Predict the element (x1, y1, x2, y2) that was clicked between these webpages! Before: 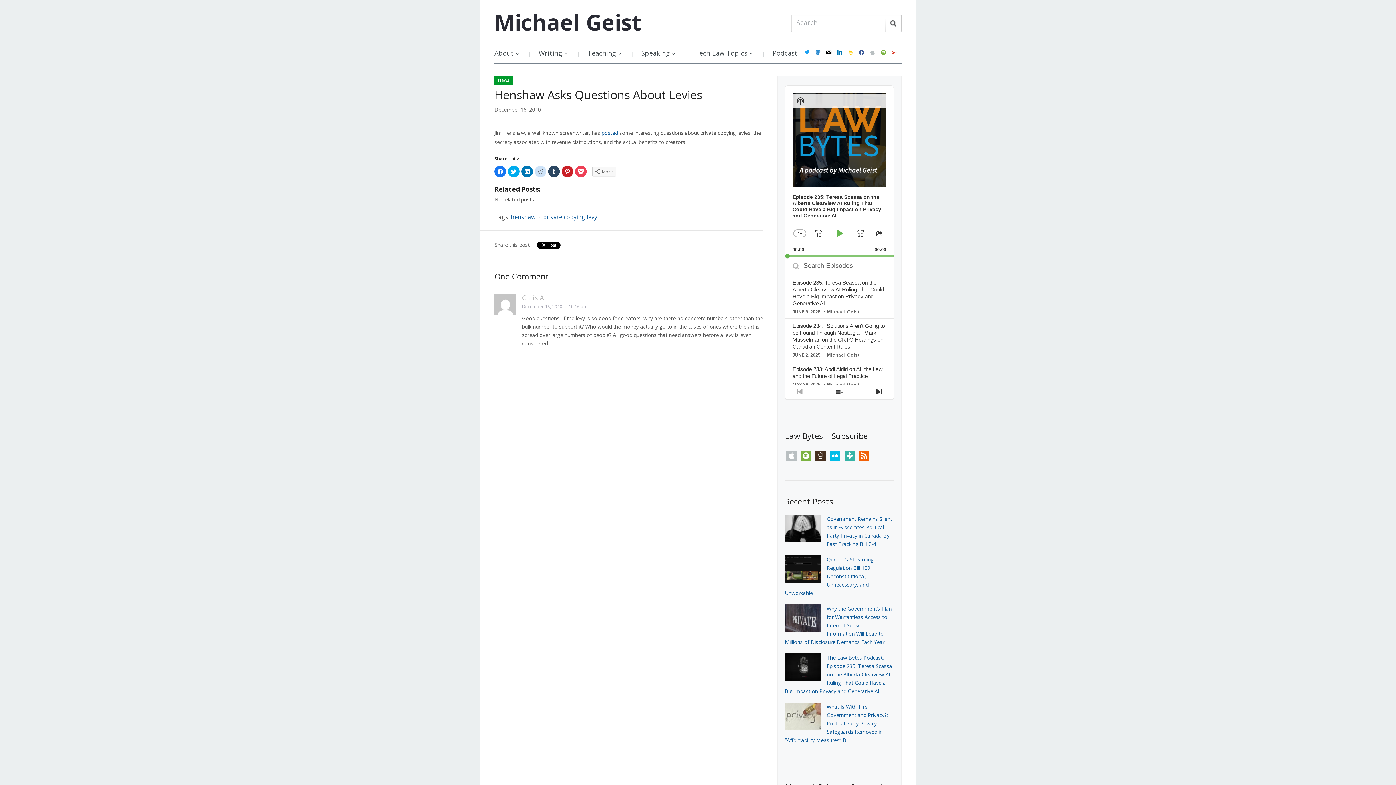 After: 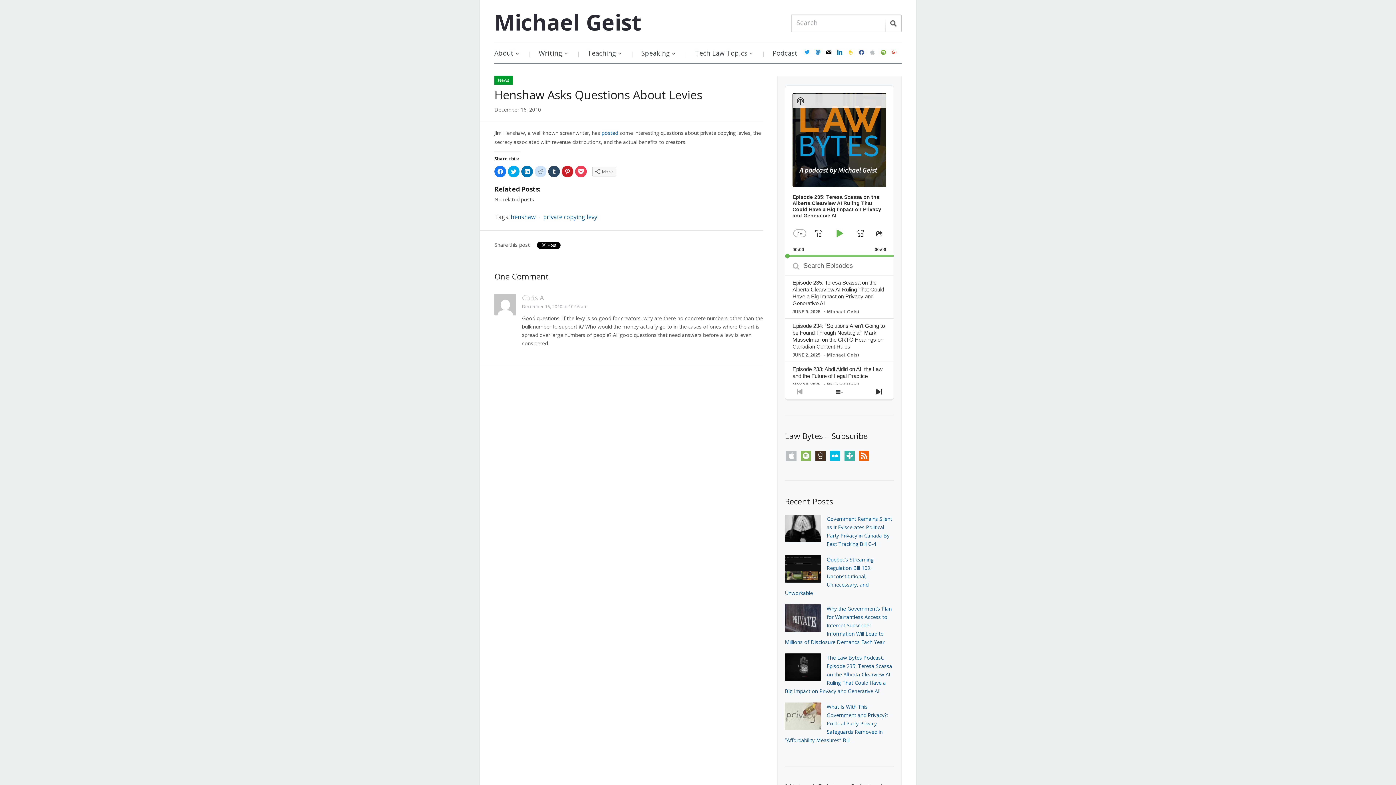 Action: label: spotify bbox: (801, 451, 811, 458)